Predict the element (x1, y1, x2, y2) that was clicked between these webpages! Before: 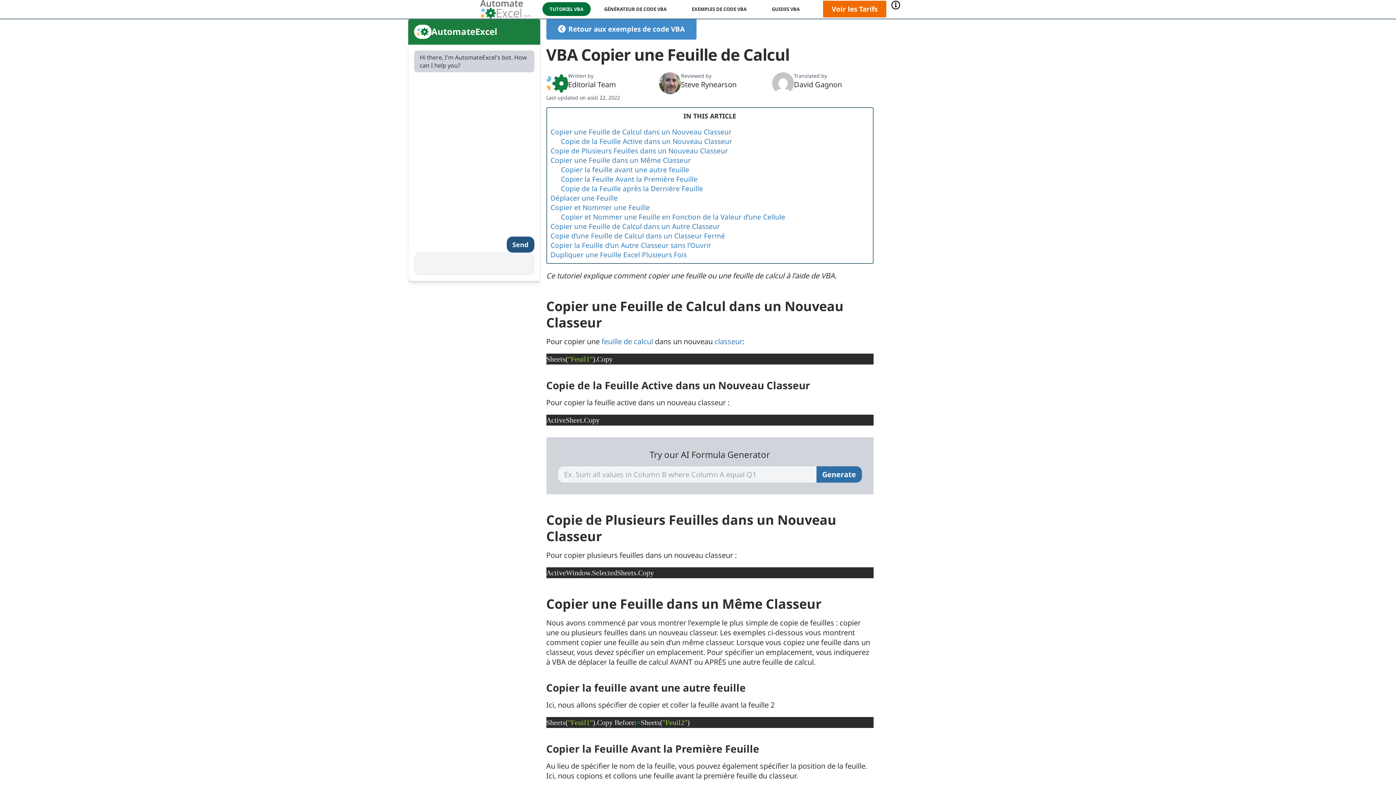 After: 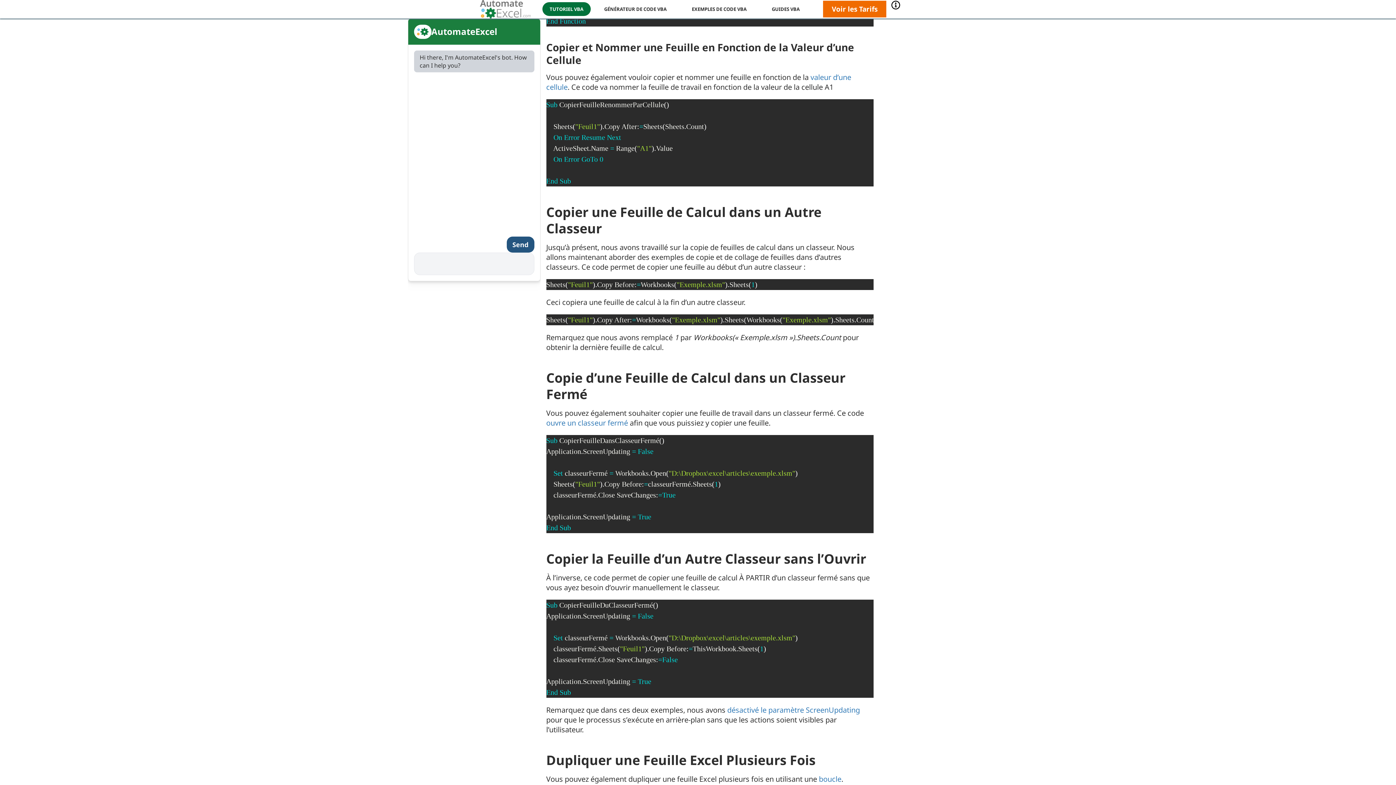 Action: bbox: (561, 212, 785, 221) label: Copier et Nommer une Feuille en Fonction de la Valeur d’une Cellule